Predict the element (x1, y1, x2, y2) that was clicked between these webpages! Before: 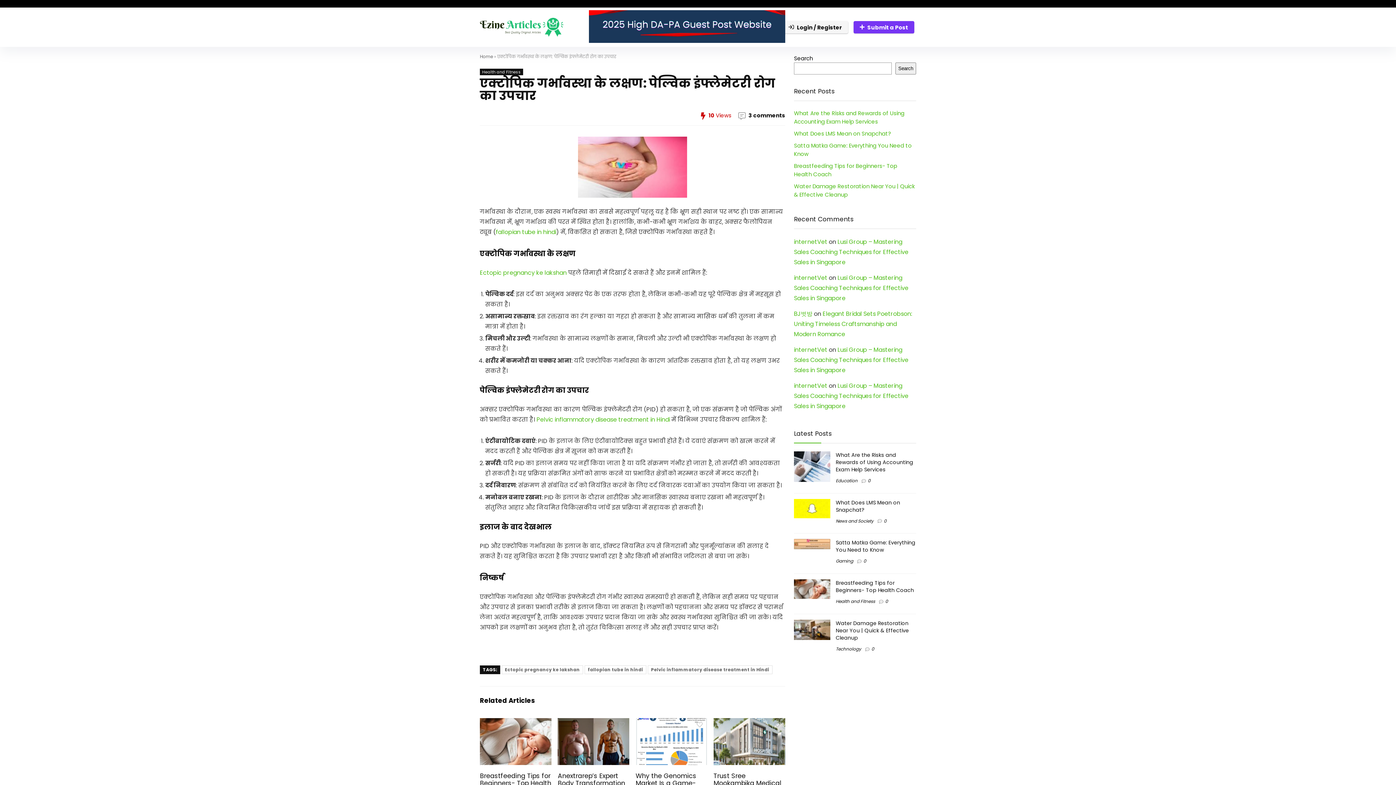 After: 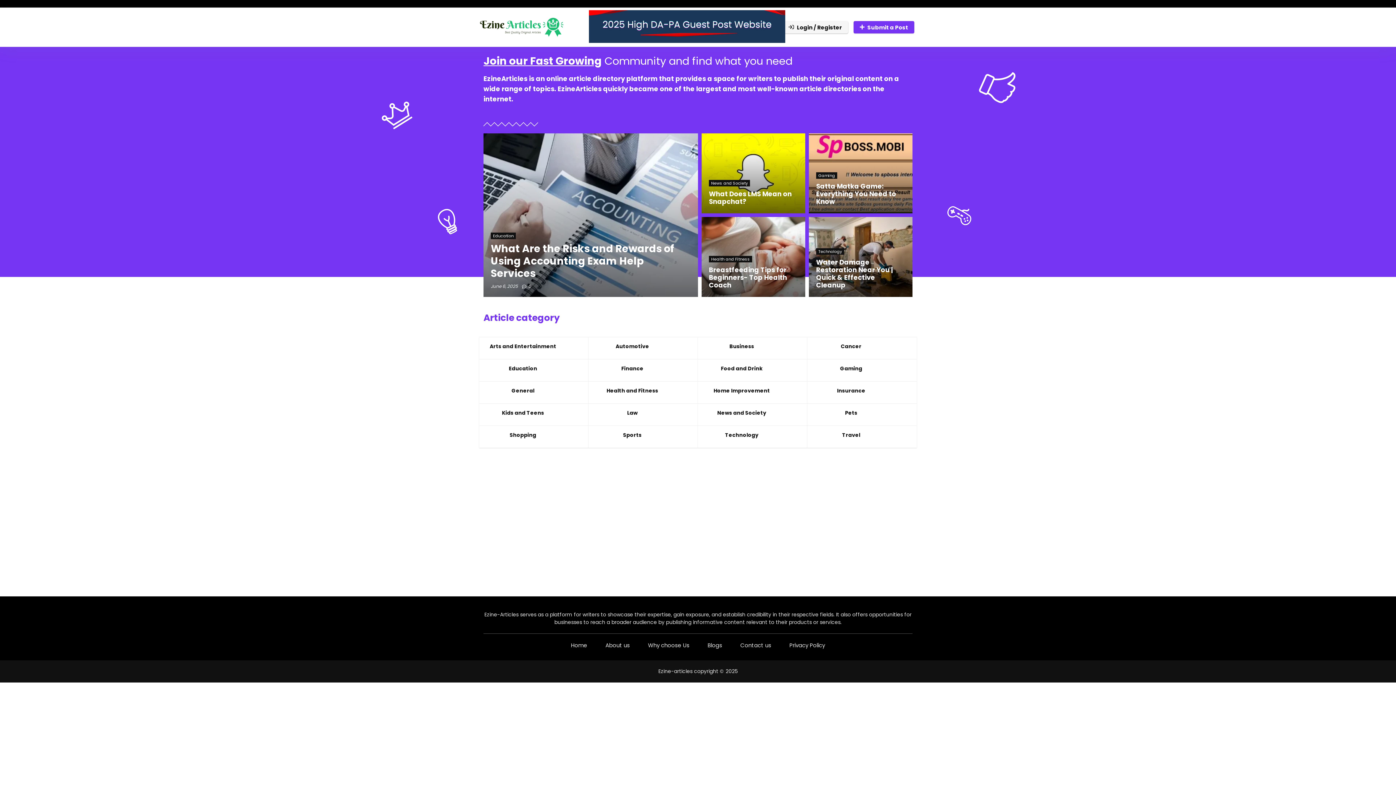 Action: bbox: (480, 13, 563, 21)